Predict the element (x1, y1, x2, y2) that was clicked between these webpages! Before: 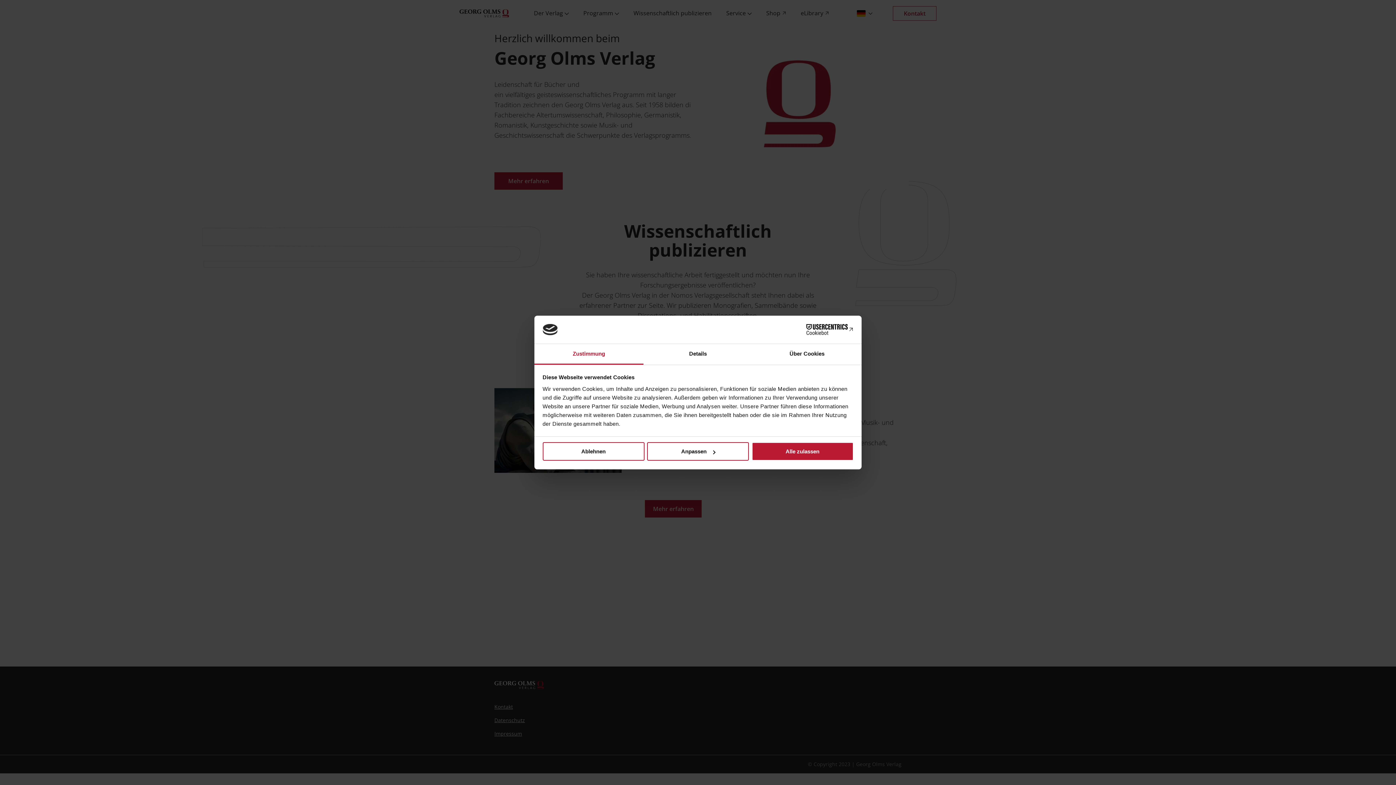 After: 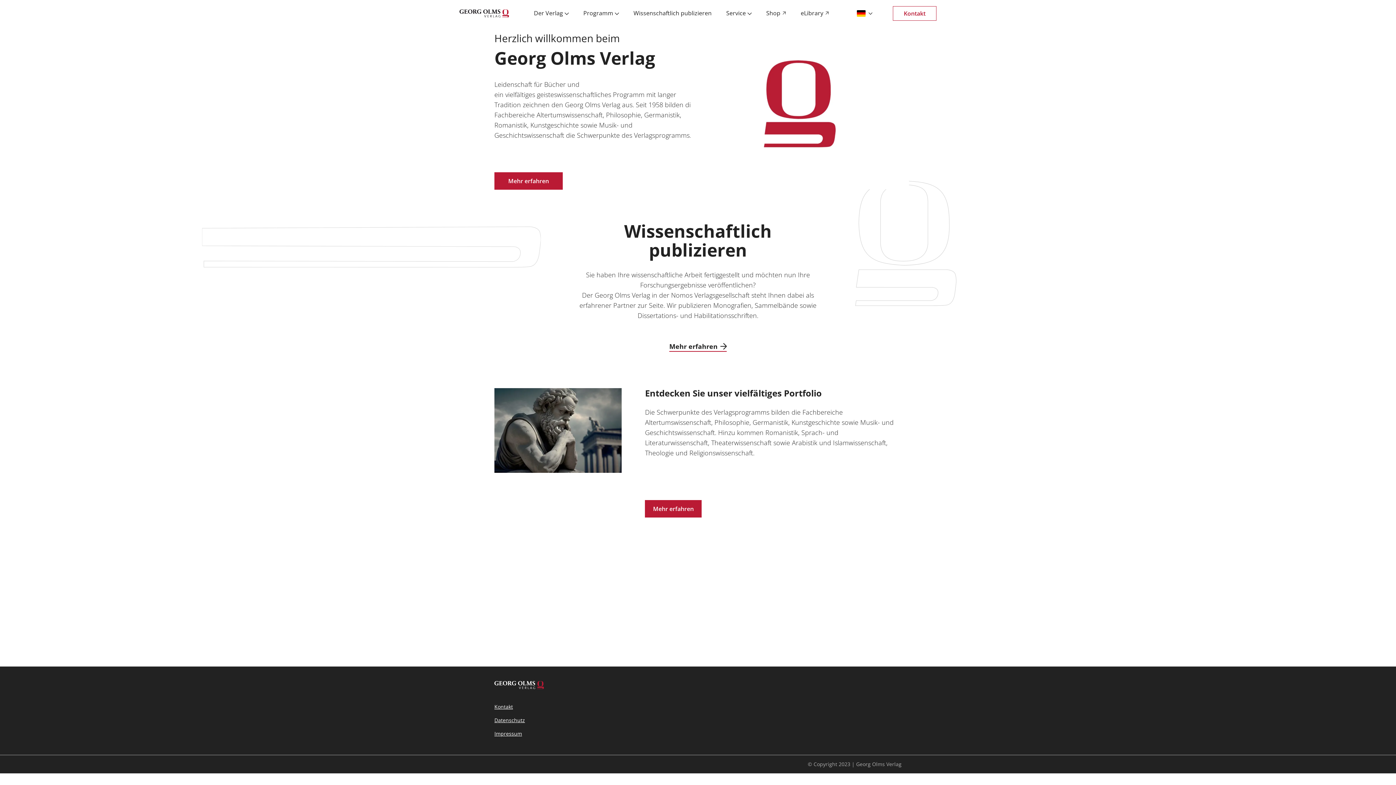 Action: bbox: (542, 442, 644, 461) label: Ablehnen